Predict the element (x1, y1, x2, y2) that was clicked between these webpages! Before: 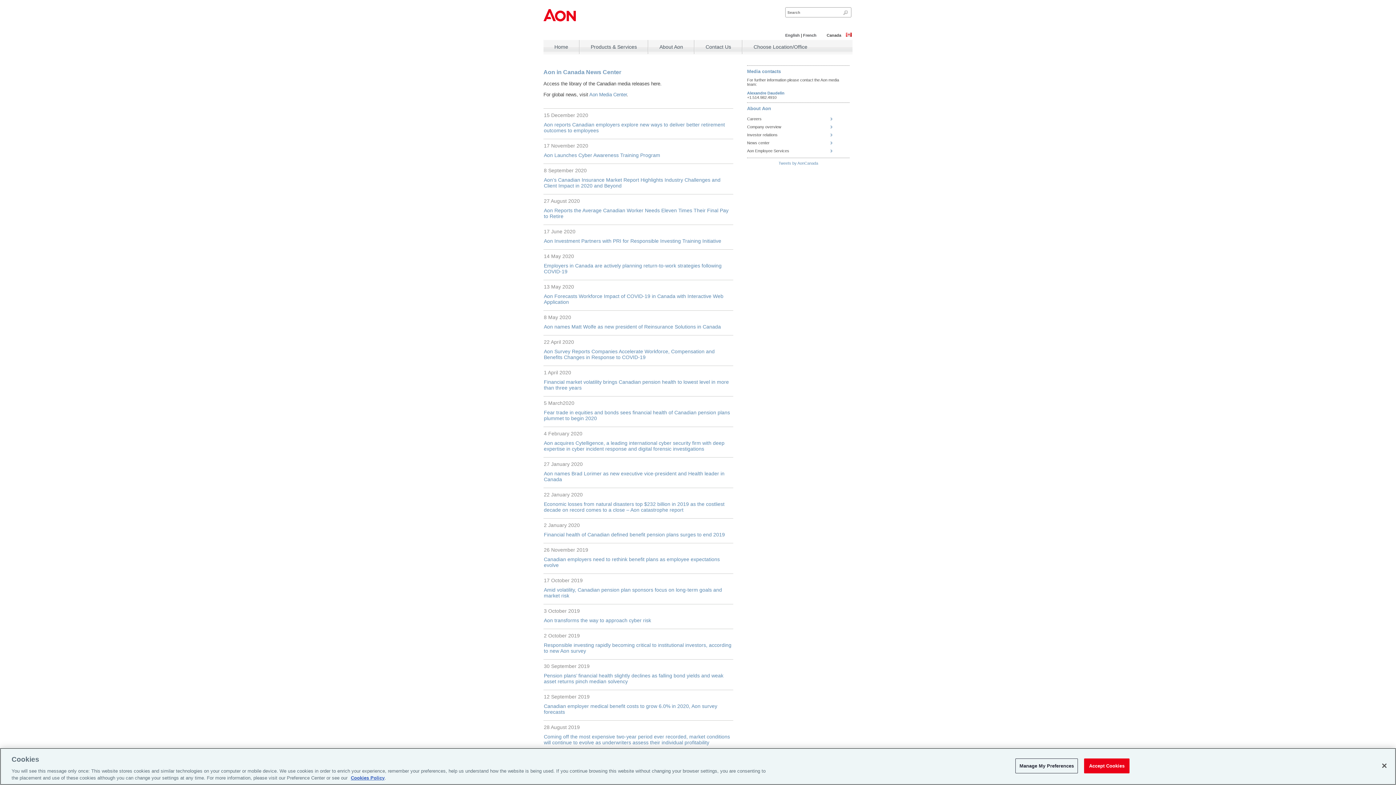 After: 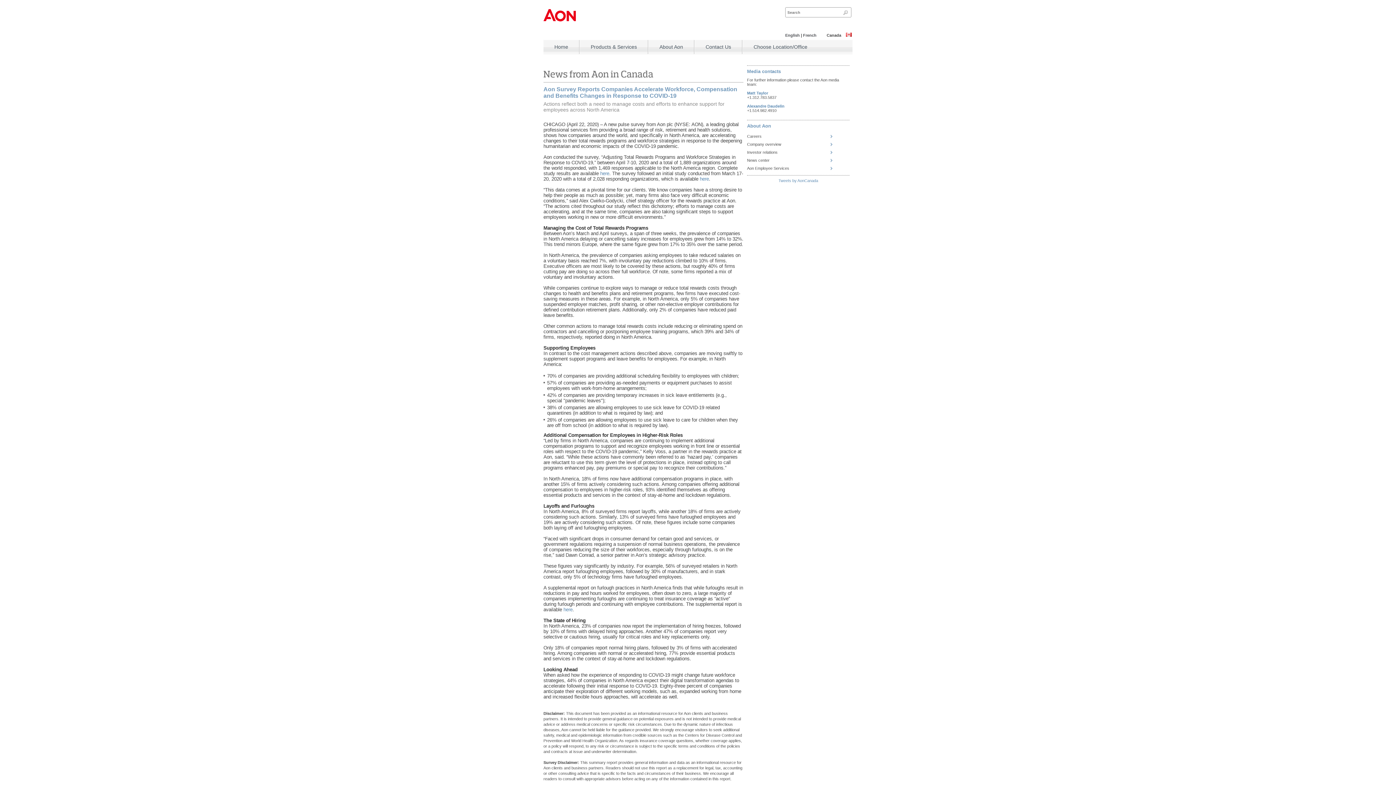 Action: bbox: (544, 348, 714, 360) label: Aon Survey Reports Companies Accelerate Workforce, Compensation and Benefits Changes in Response to COVID-19